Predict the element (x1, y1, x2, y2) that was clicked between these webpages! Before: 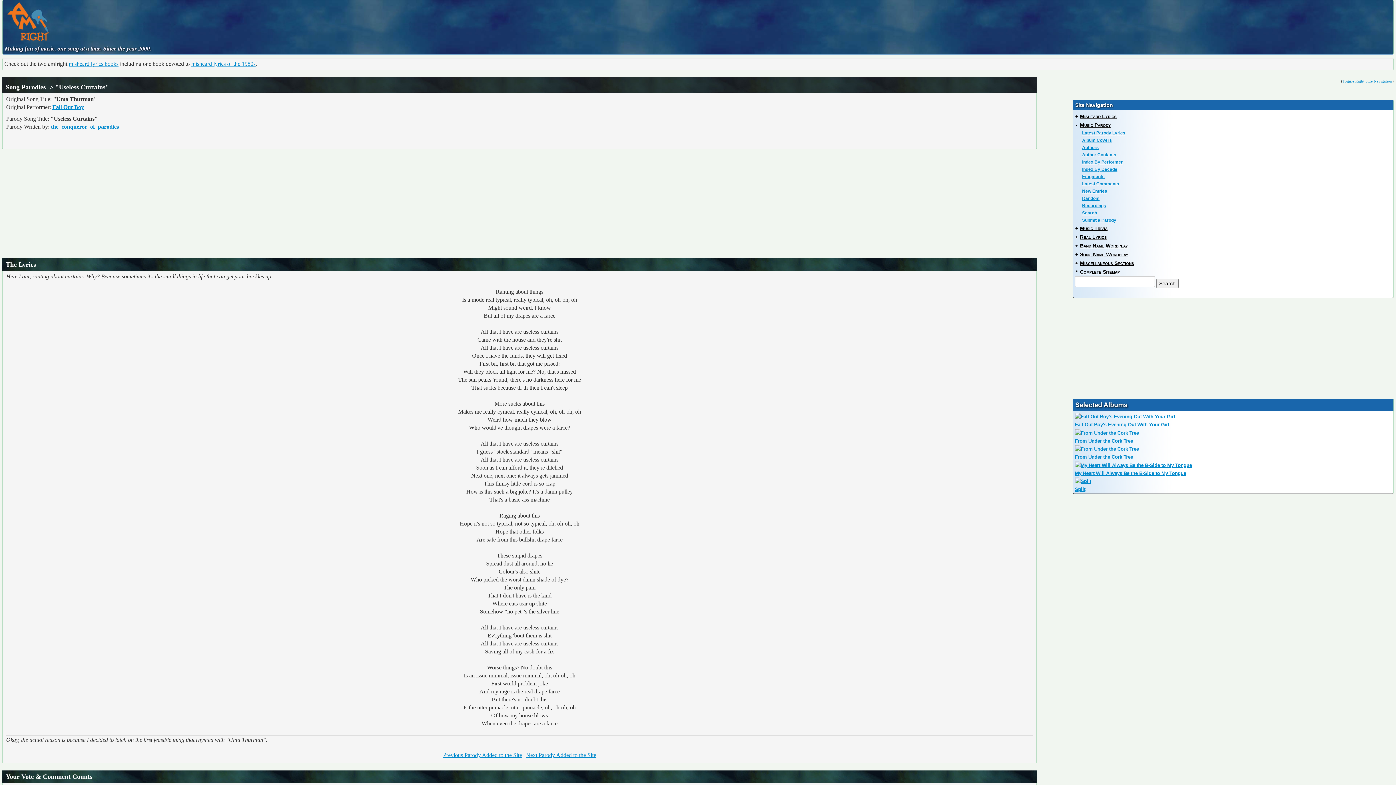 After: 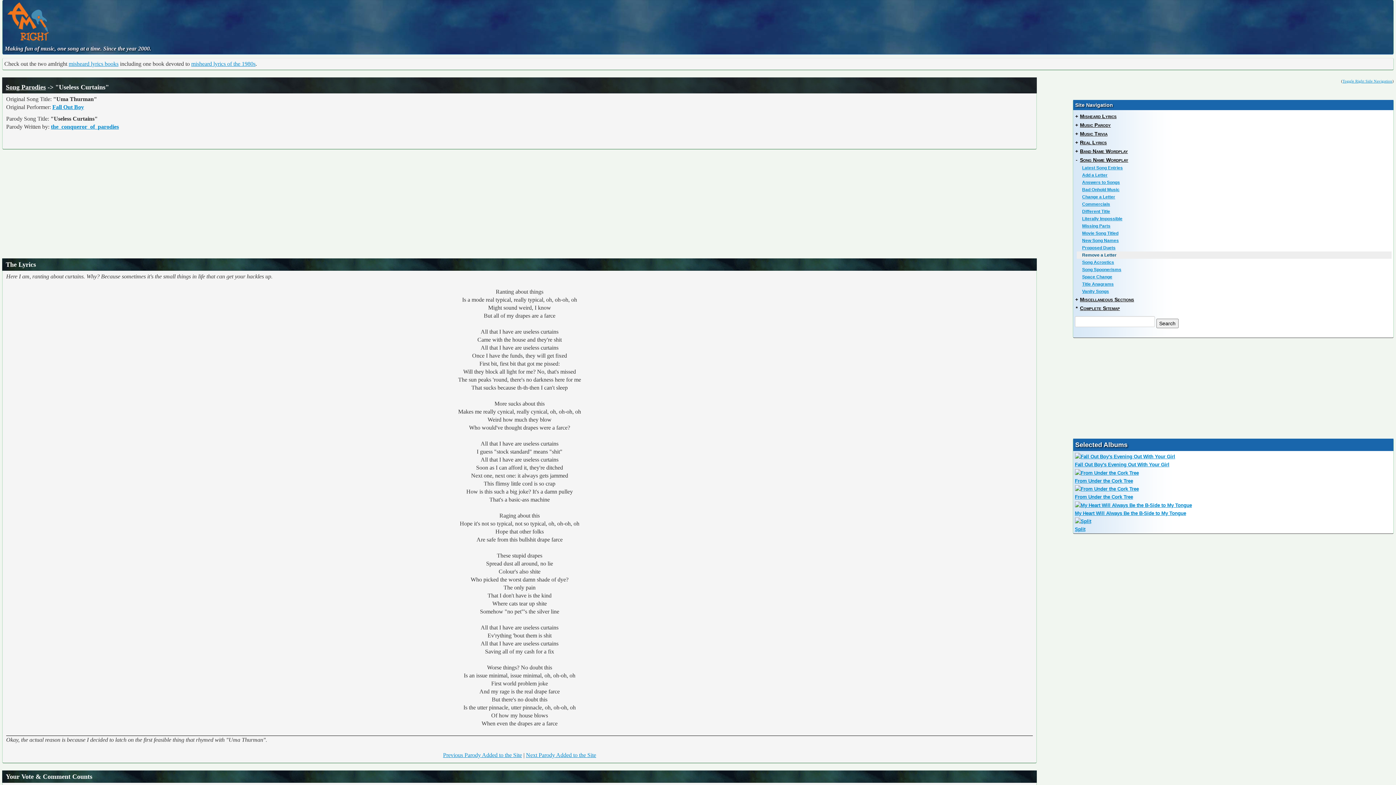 Action: label: Song Name Wordplay bbox: (1080, 251, 1128, 257)